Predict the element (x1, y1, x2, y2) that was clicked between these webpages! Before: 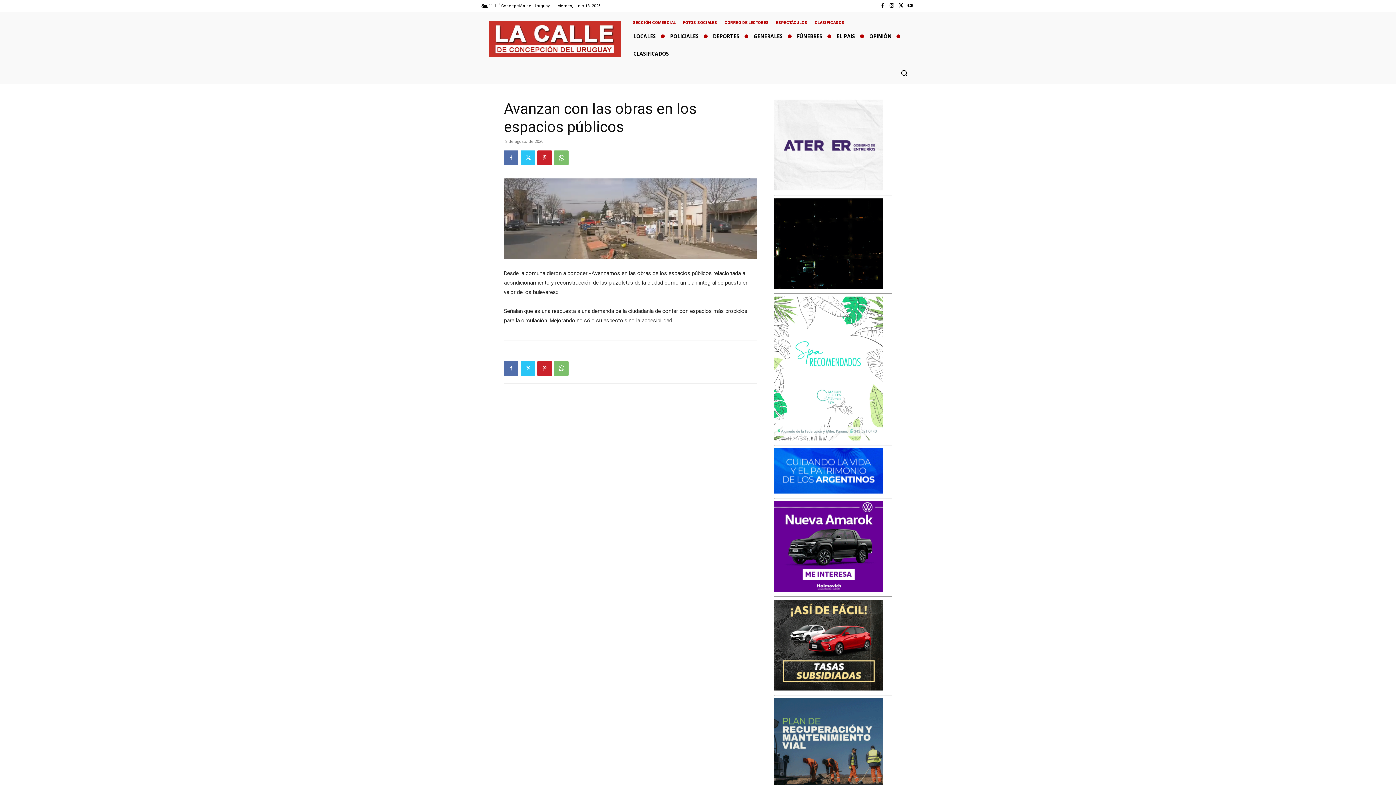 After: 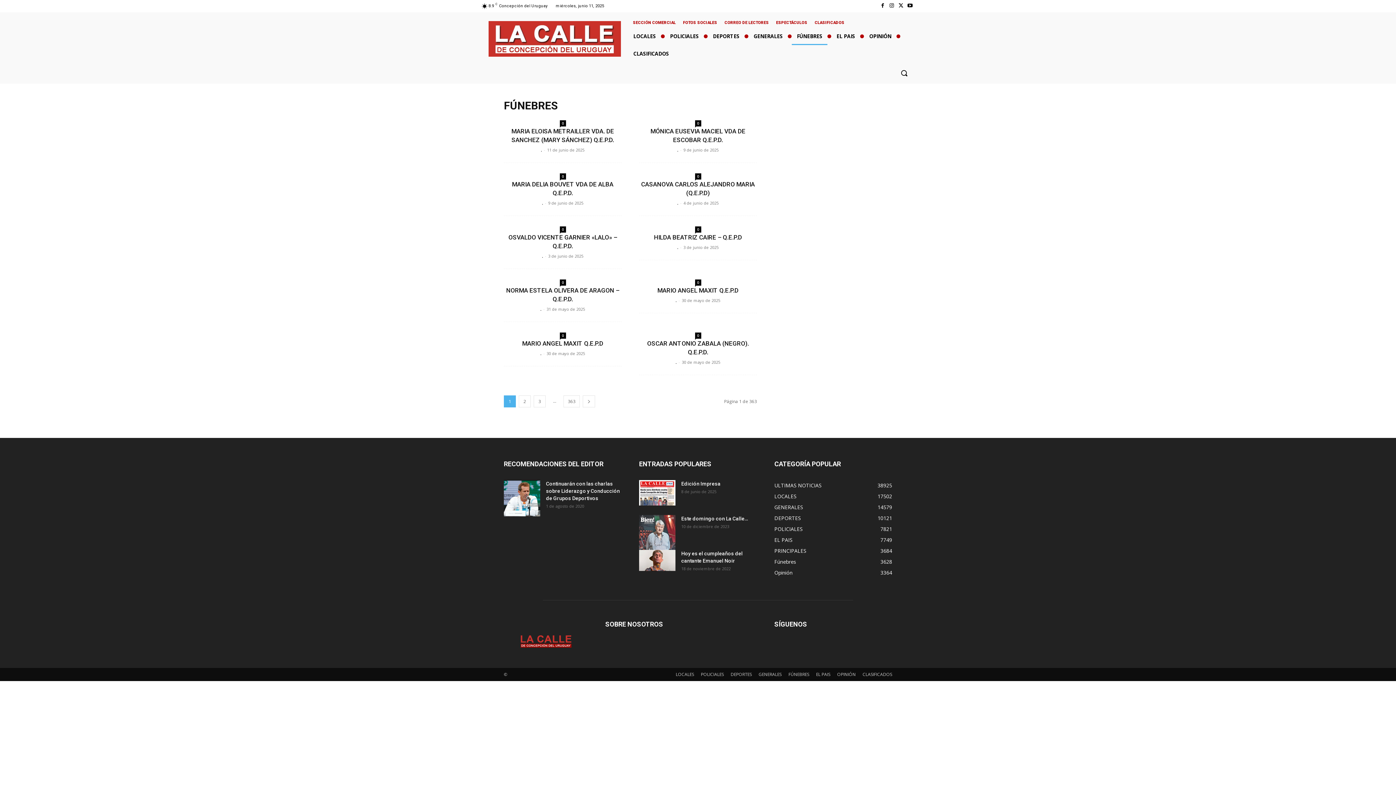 Action: bbox: (792, 27, 827, 45) label: FÚNEBRES